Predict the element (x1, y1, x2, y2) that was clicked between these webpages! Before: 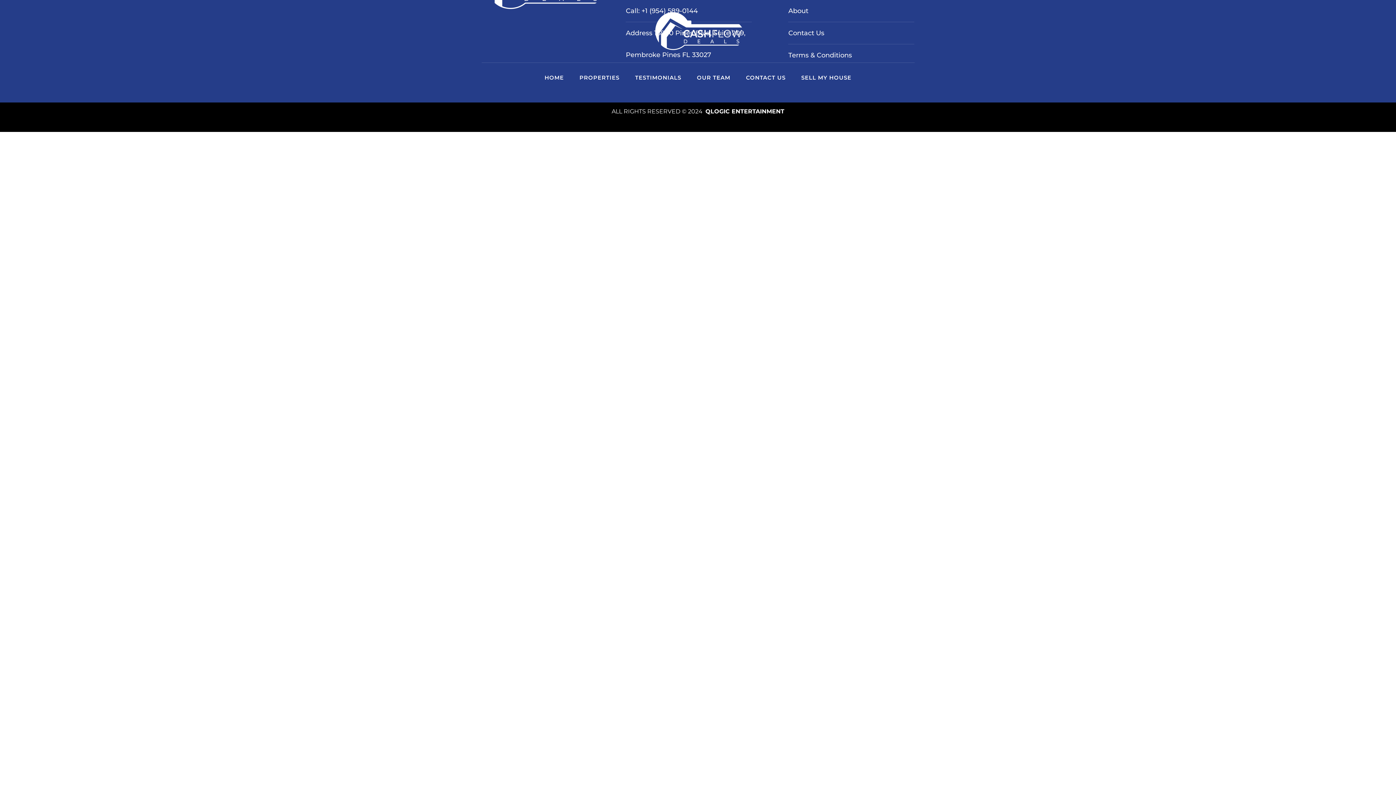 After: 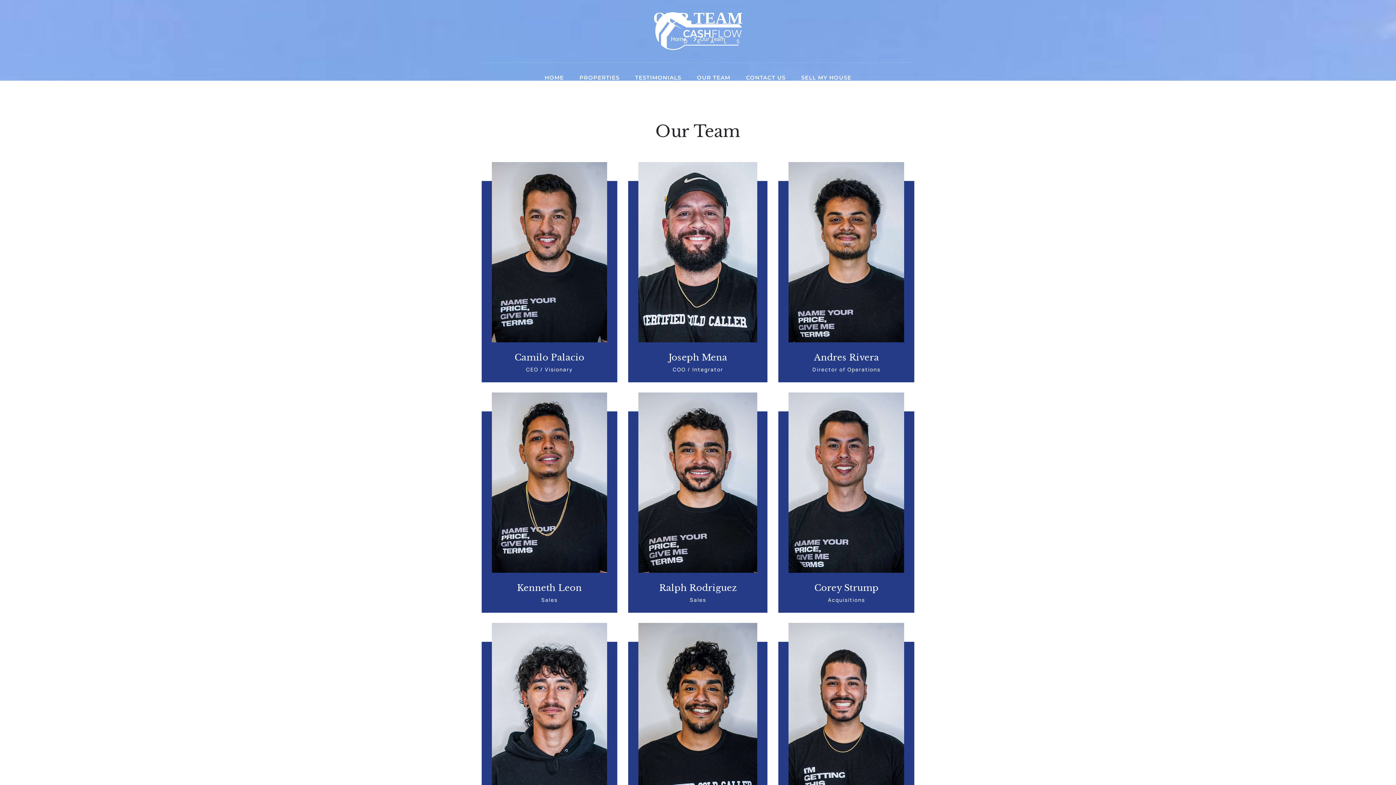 Action: bbox: (689, 72, 737, 82) label: OUR TEAM